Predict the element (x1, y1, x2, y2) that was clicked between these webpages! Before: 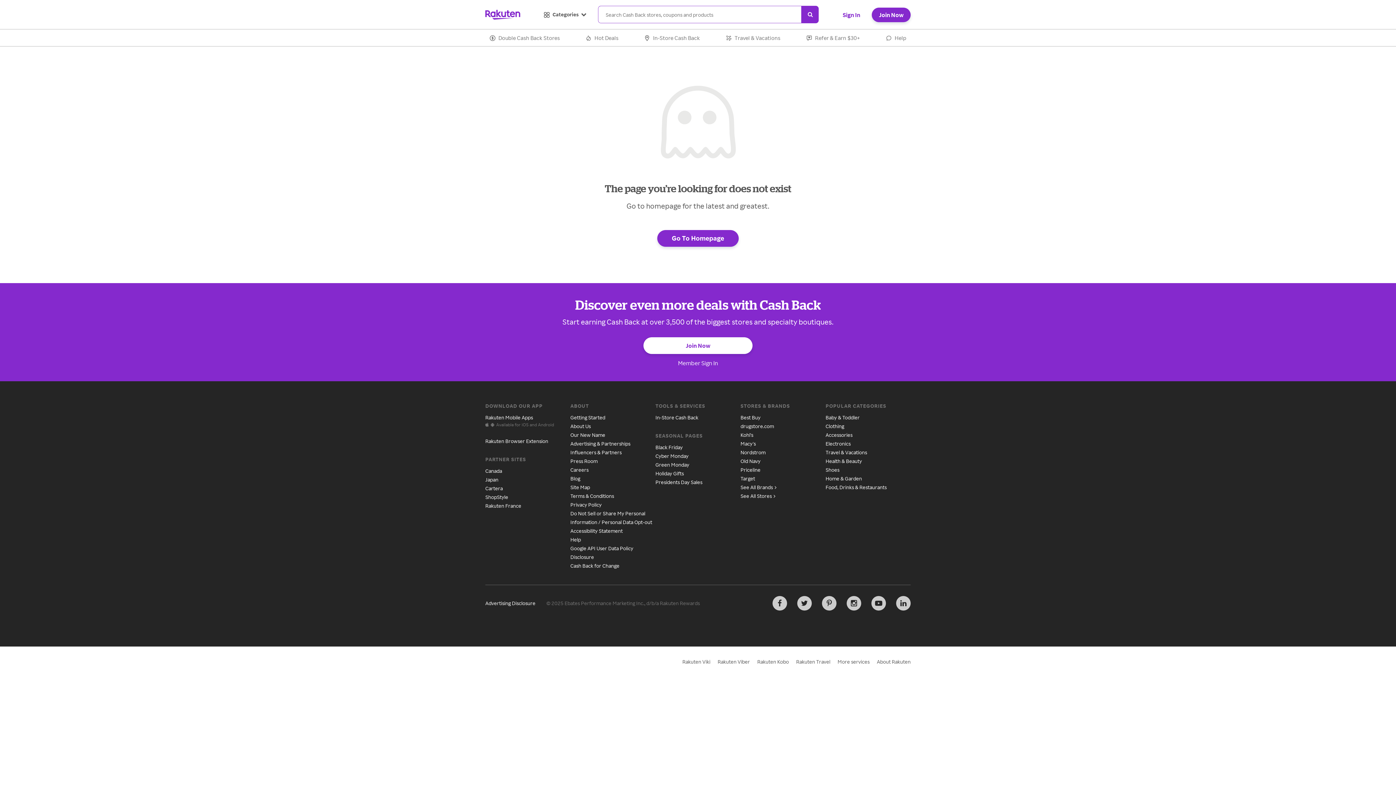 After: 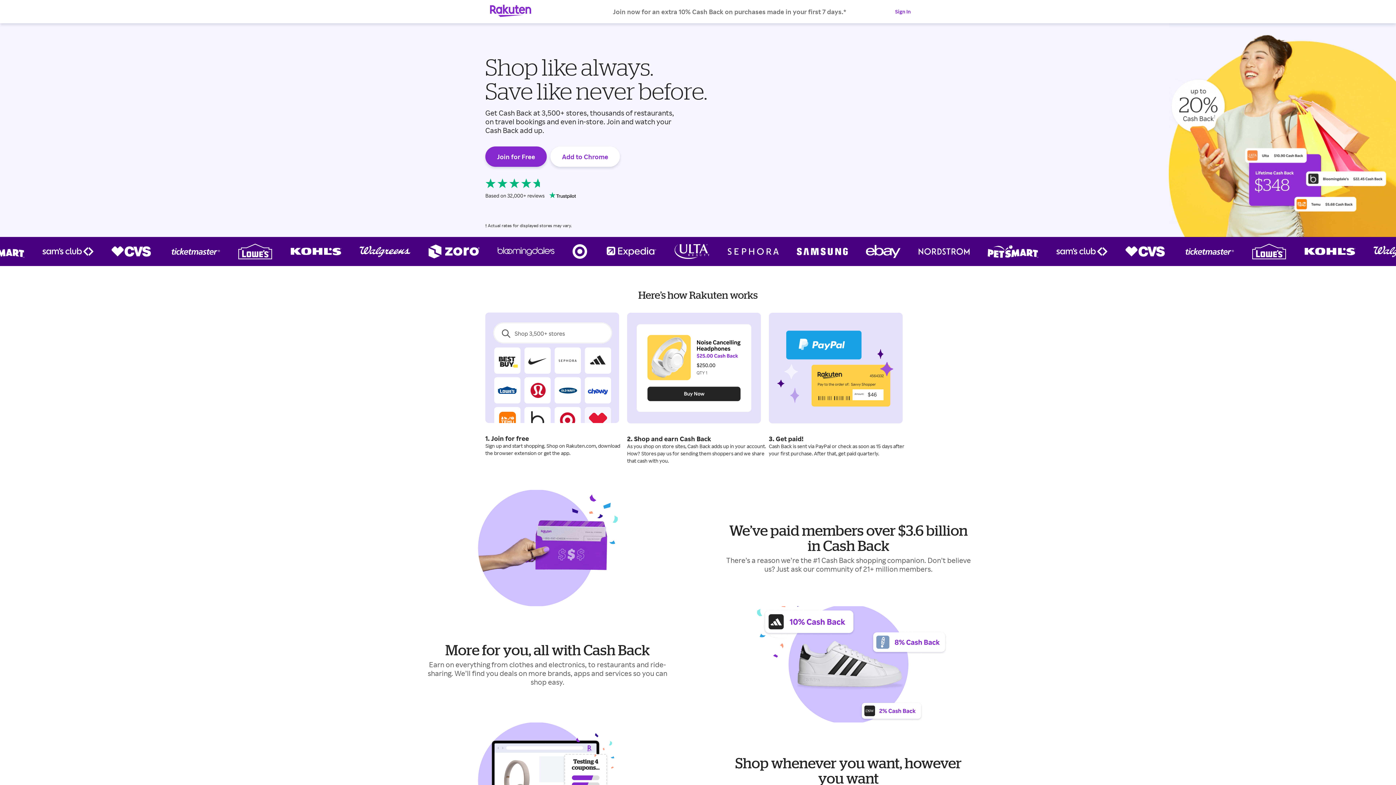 Action: bbox: (801, 5, 818, 23)